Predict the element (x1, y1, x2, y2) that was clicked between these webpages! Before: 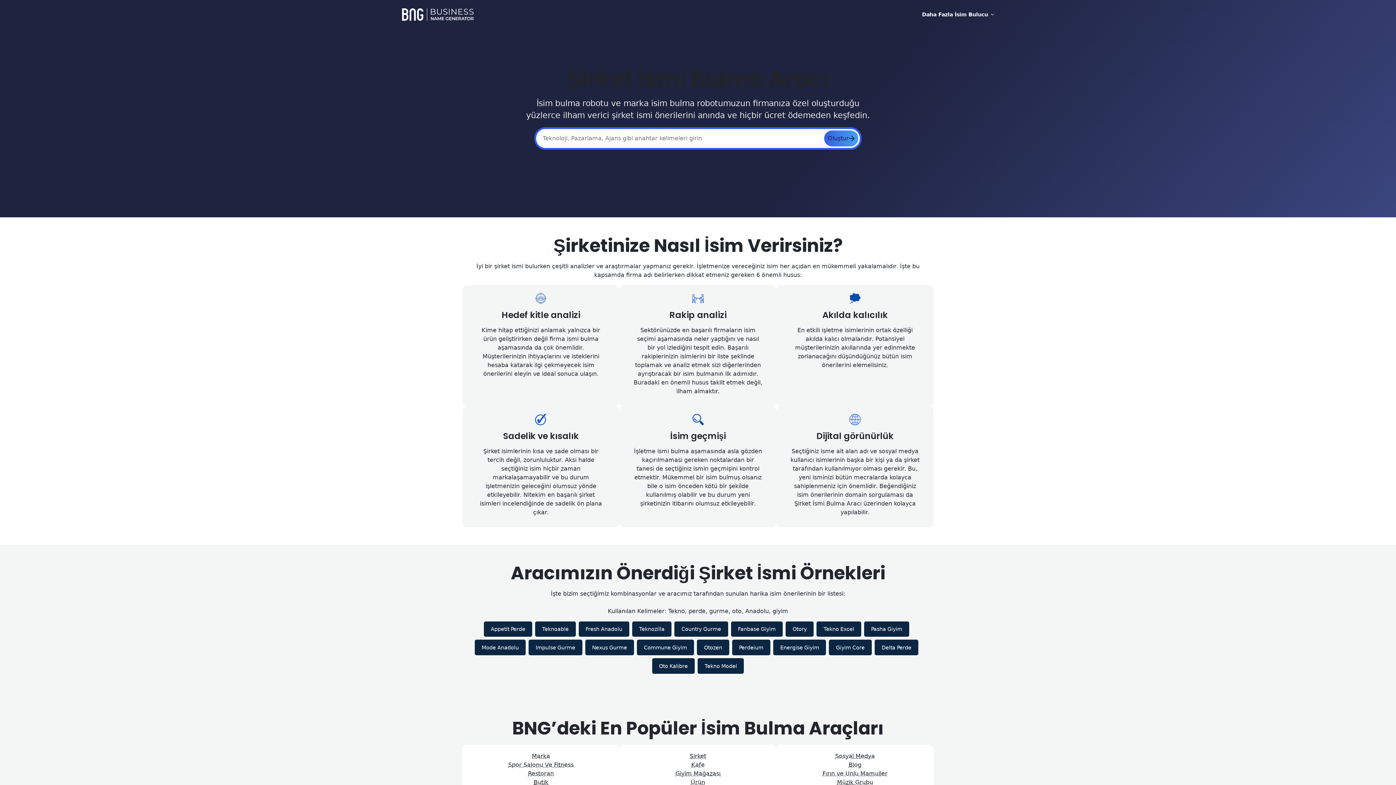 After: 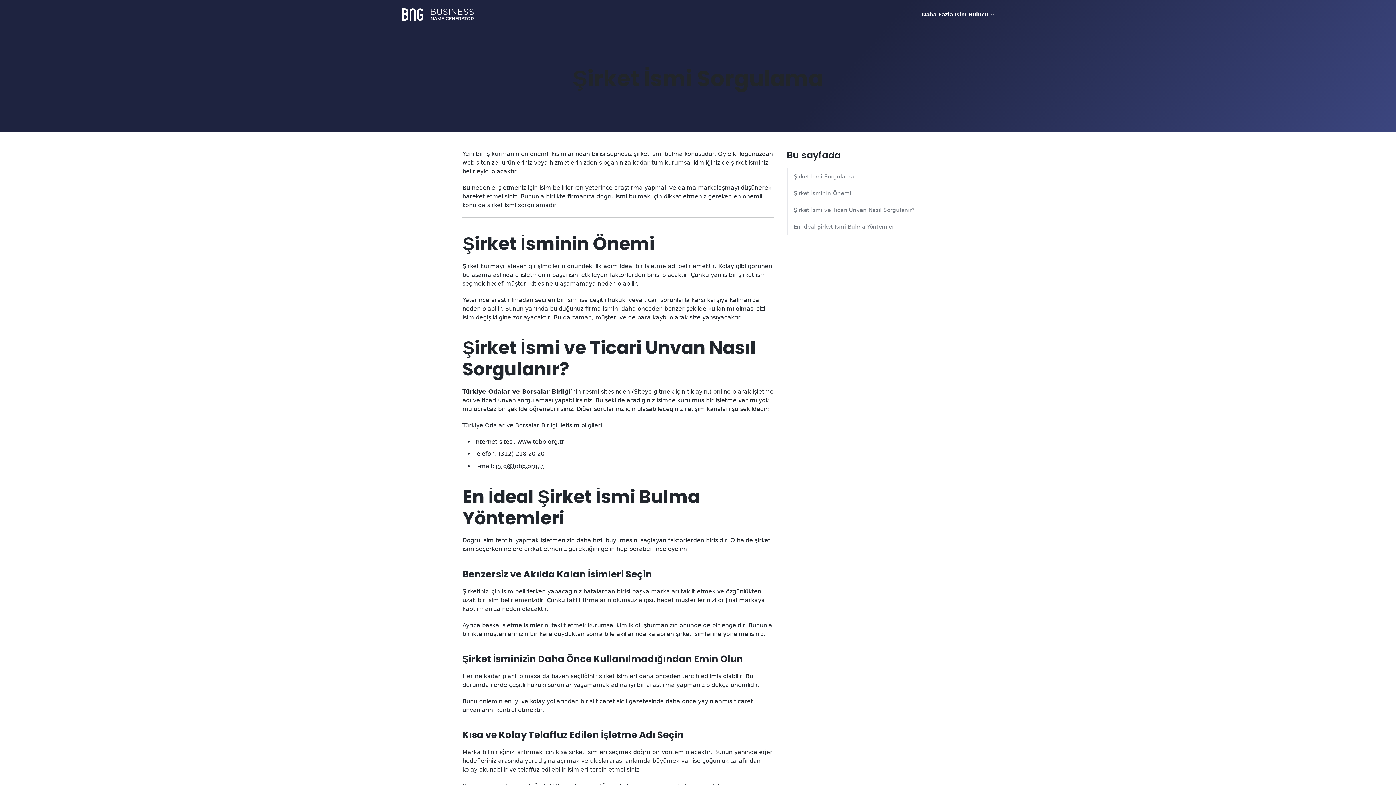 Action: bbox: (633, 752, 762, 761) label: Şirket